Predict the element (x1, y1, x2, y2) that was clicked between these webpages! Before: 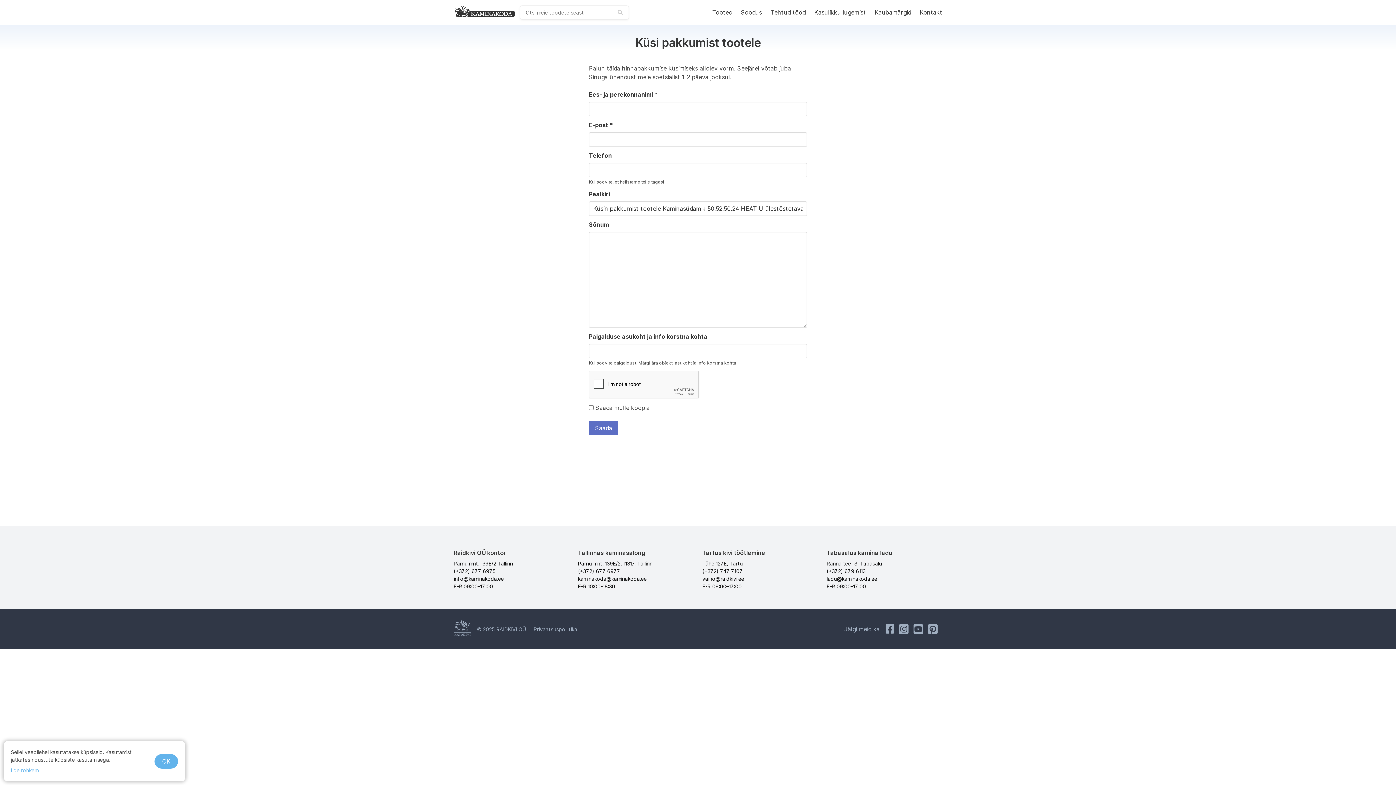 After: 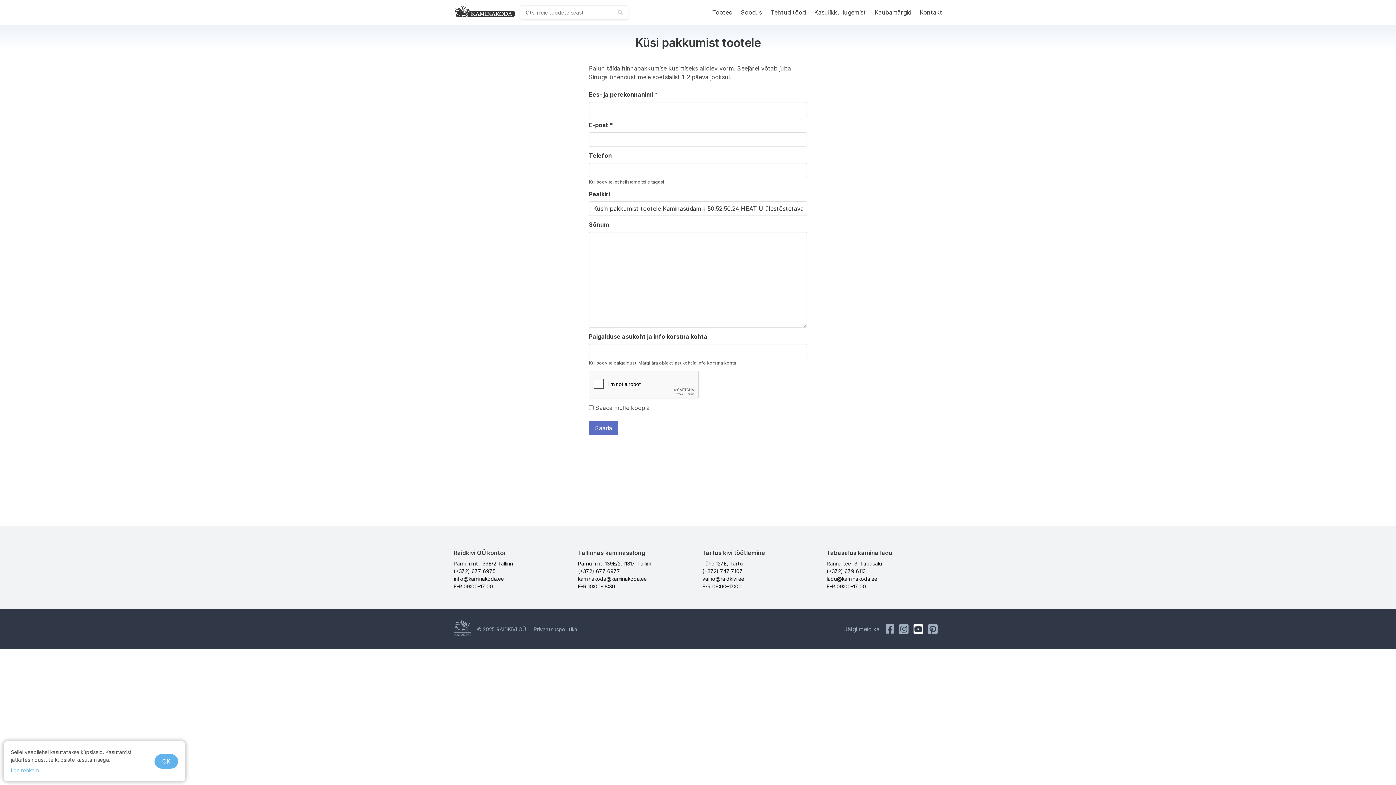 Action: bbox: (913, 624, 923, 634) label: Youtube Kaminakoda